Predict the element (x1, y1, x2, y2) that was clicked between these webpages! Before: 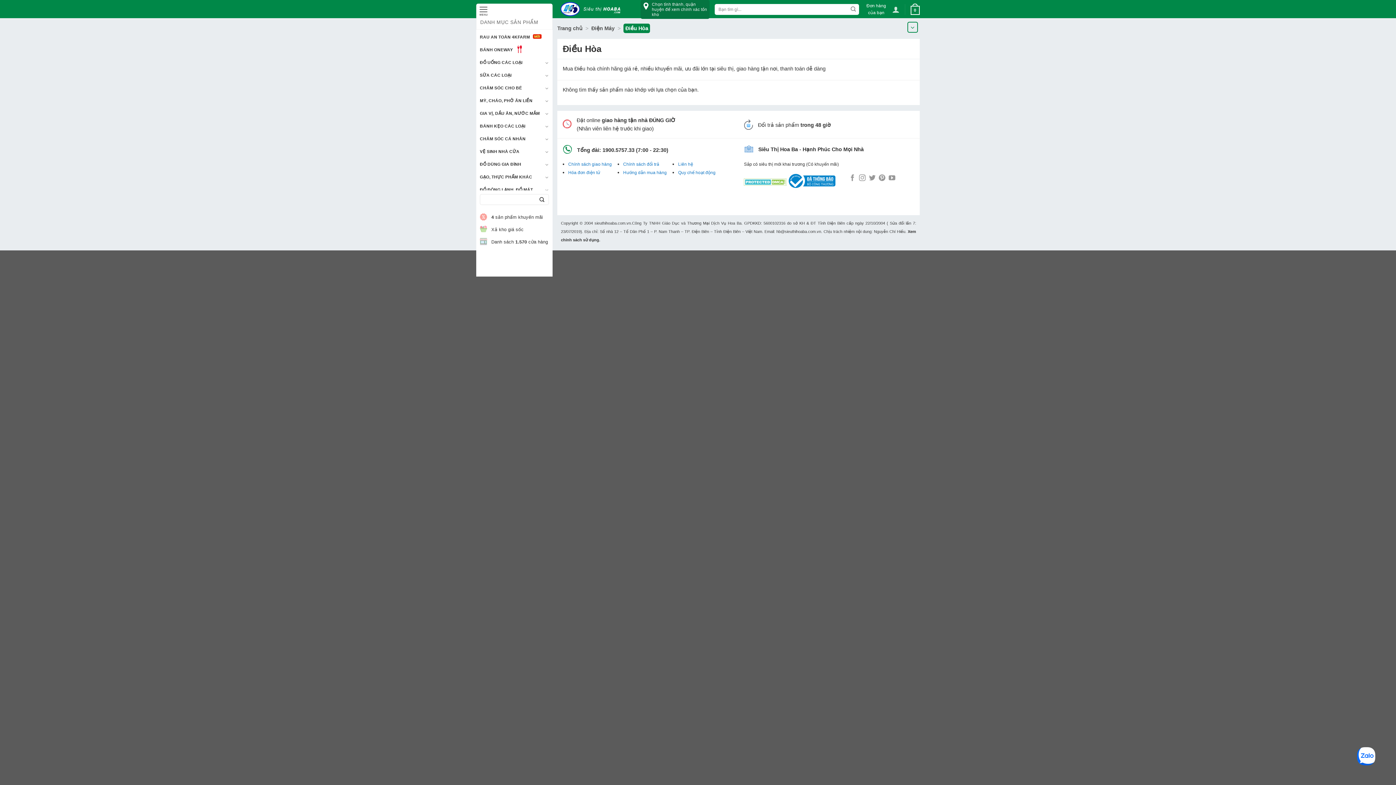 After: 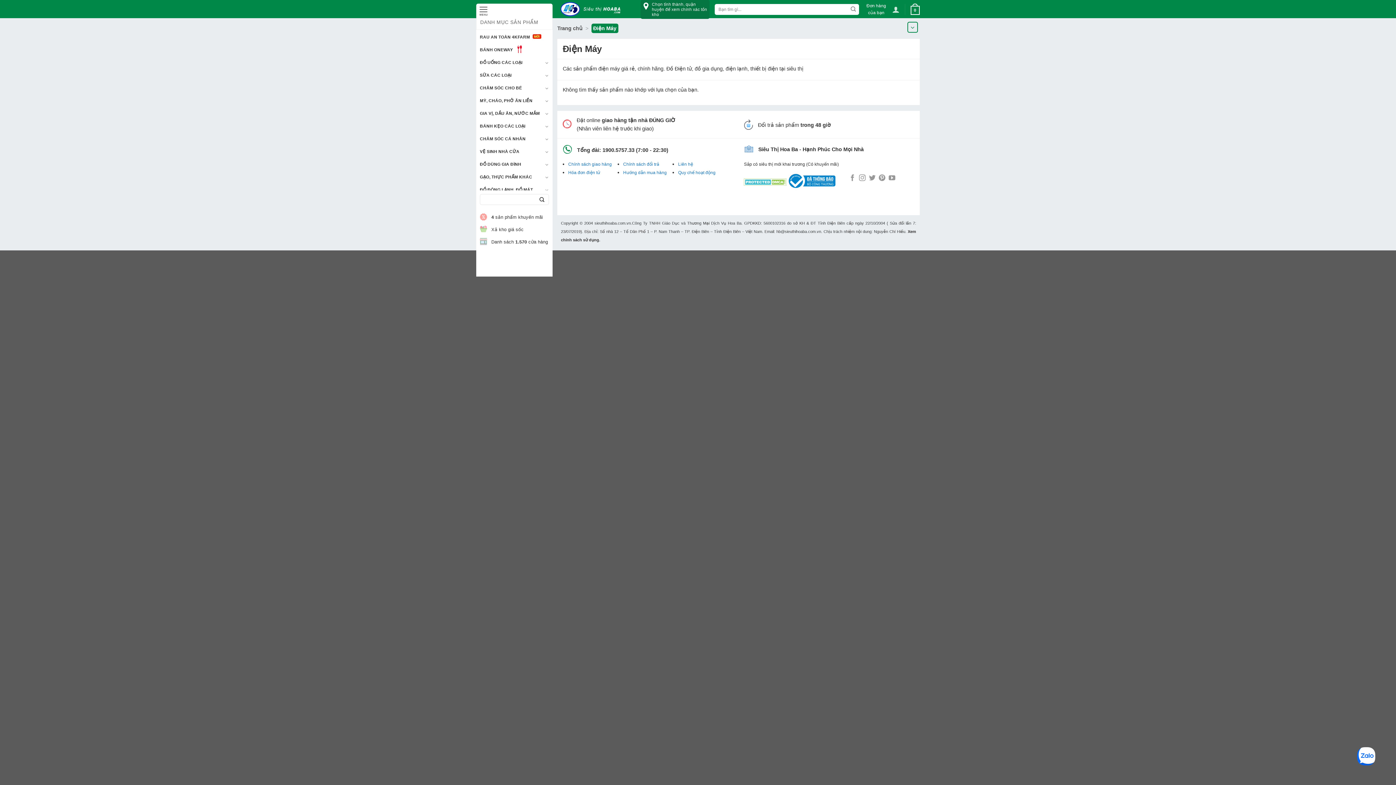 Action: label: Điện Máy bbox: (591, 25, 614, 31)